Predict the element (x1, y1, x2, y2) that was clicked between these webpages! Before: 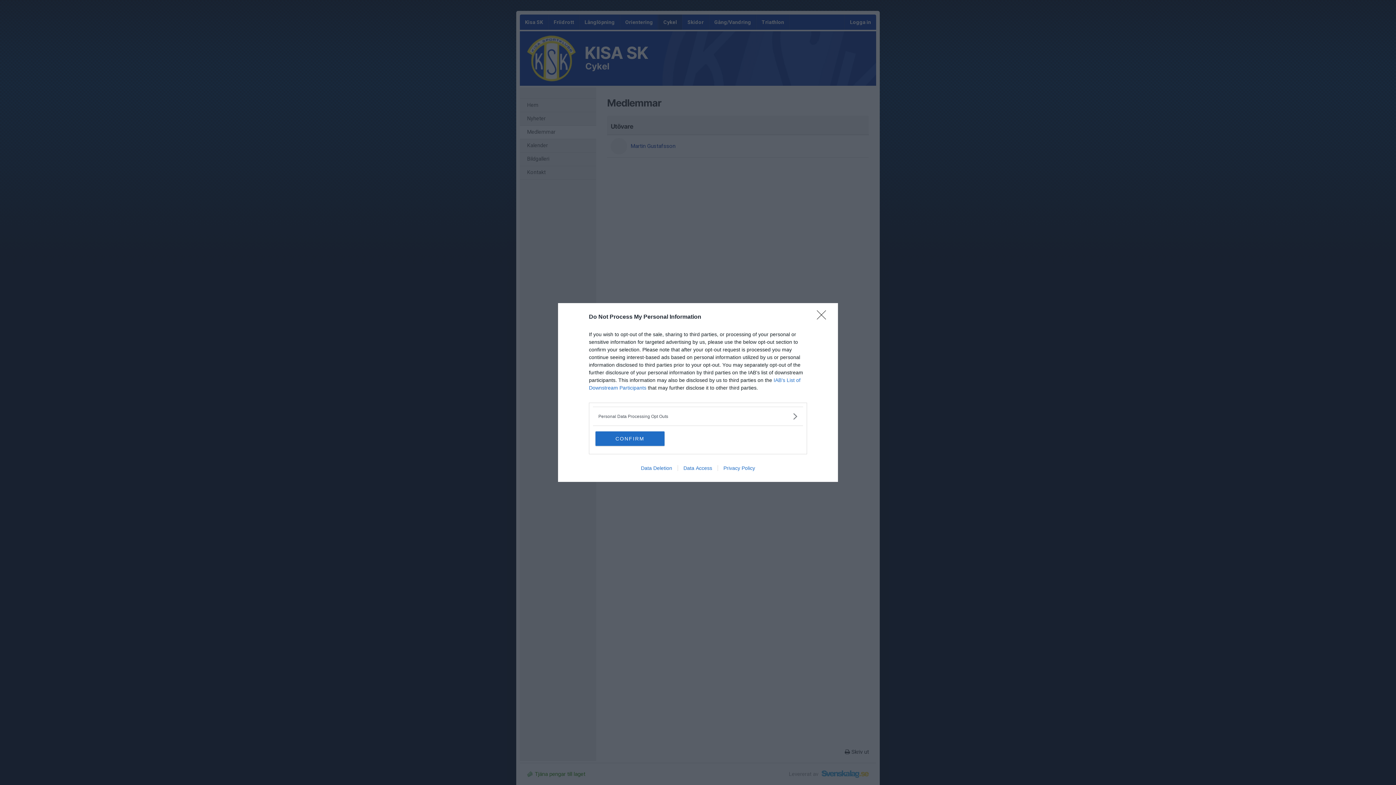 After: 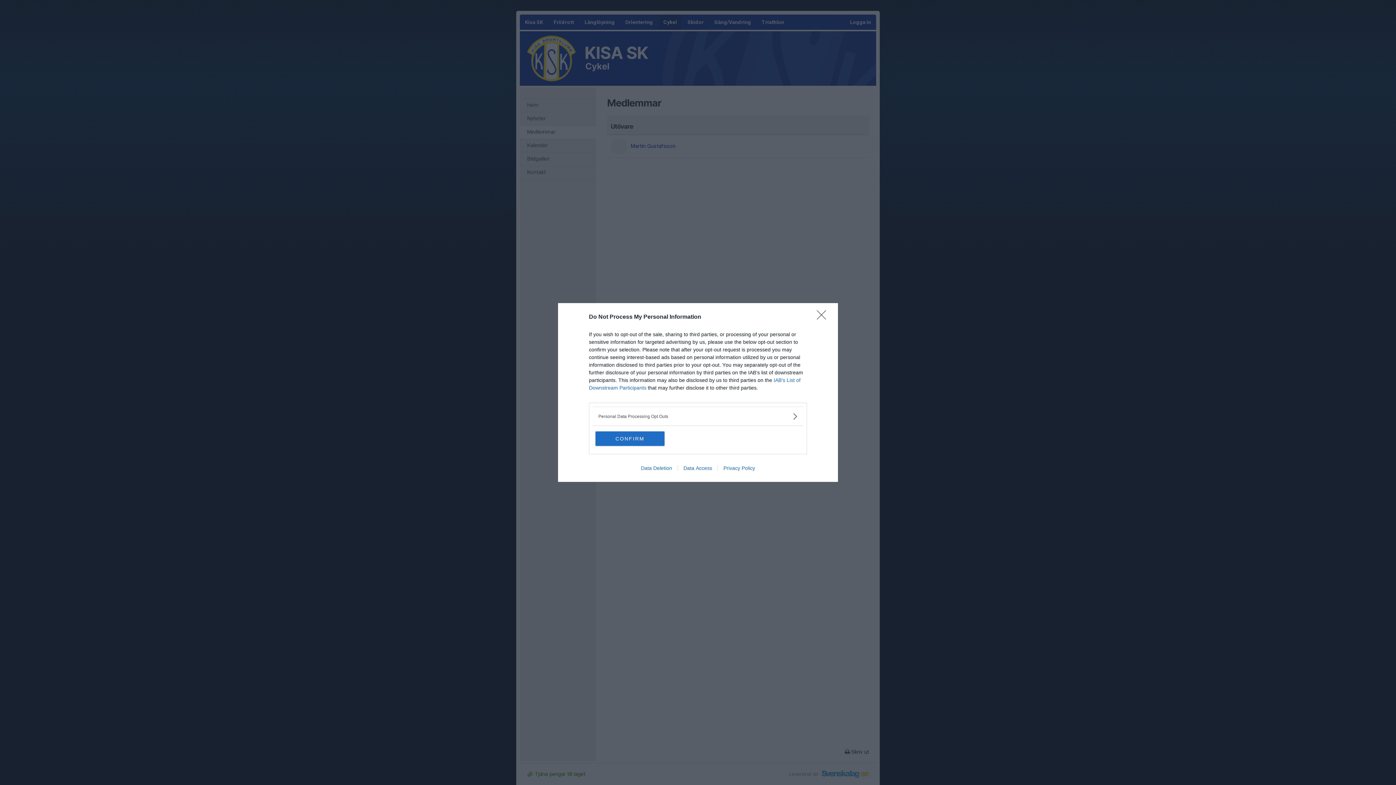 Action: bbox: (635, 465, 677, 471) label: Data Deletion